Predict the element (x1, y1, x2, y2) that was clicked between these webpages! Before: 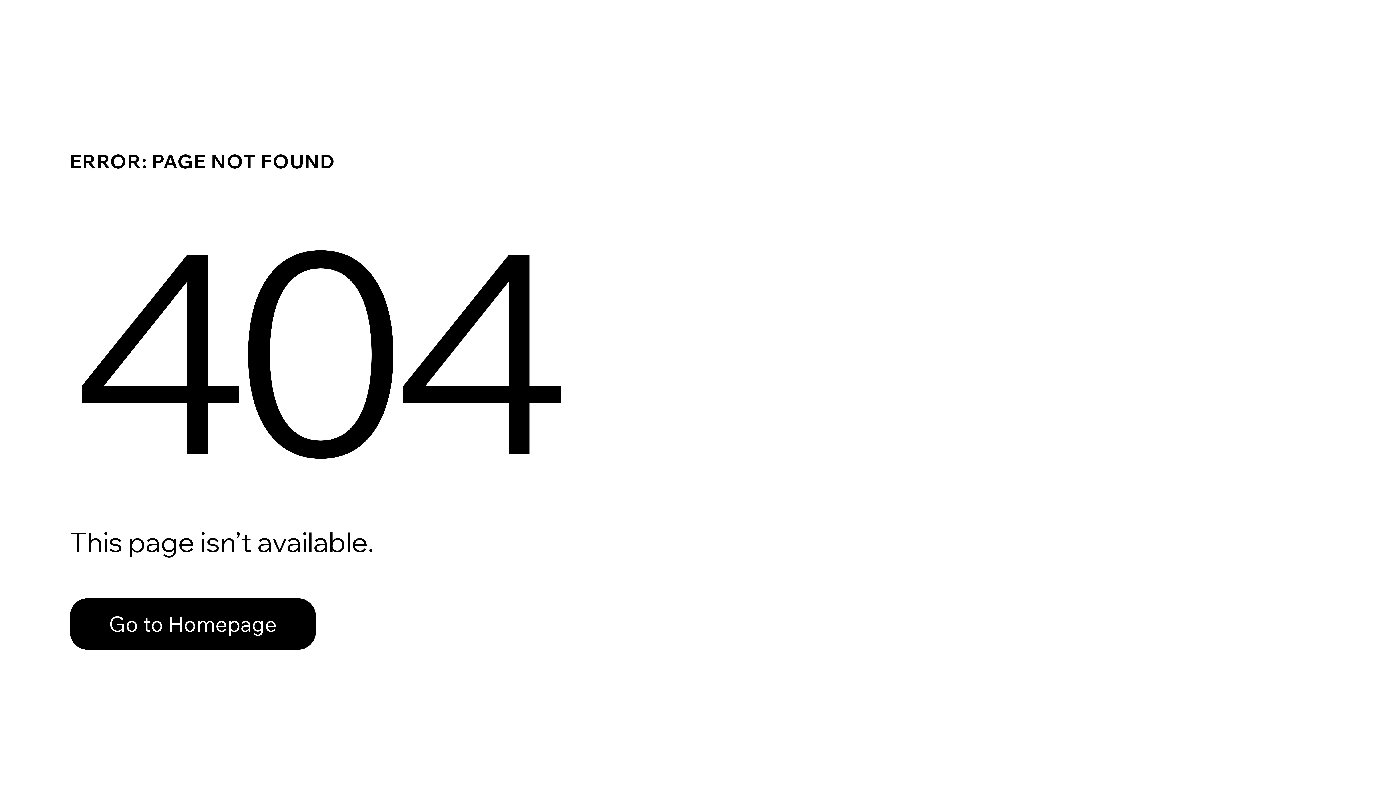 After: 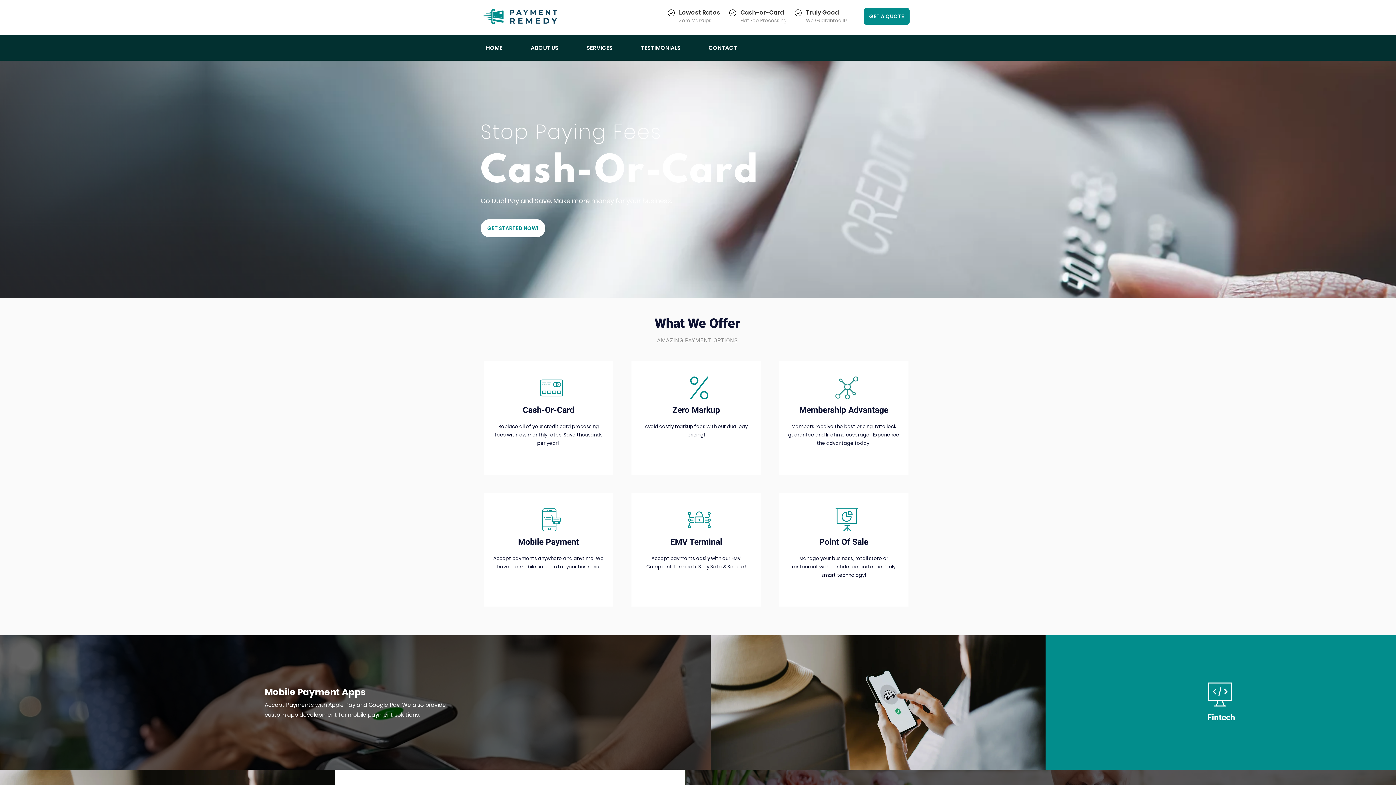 Action: bbox: (69, 582, 768, 659) label: Go to Homepage